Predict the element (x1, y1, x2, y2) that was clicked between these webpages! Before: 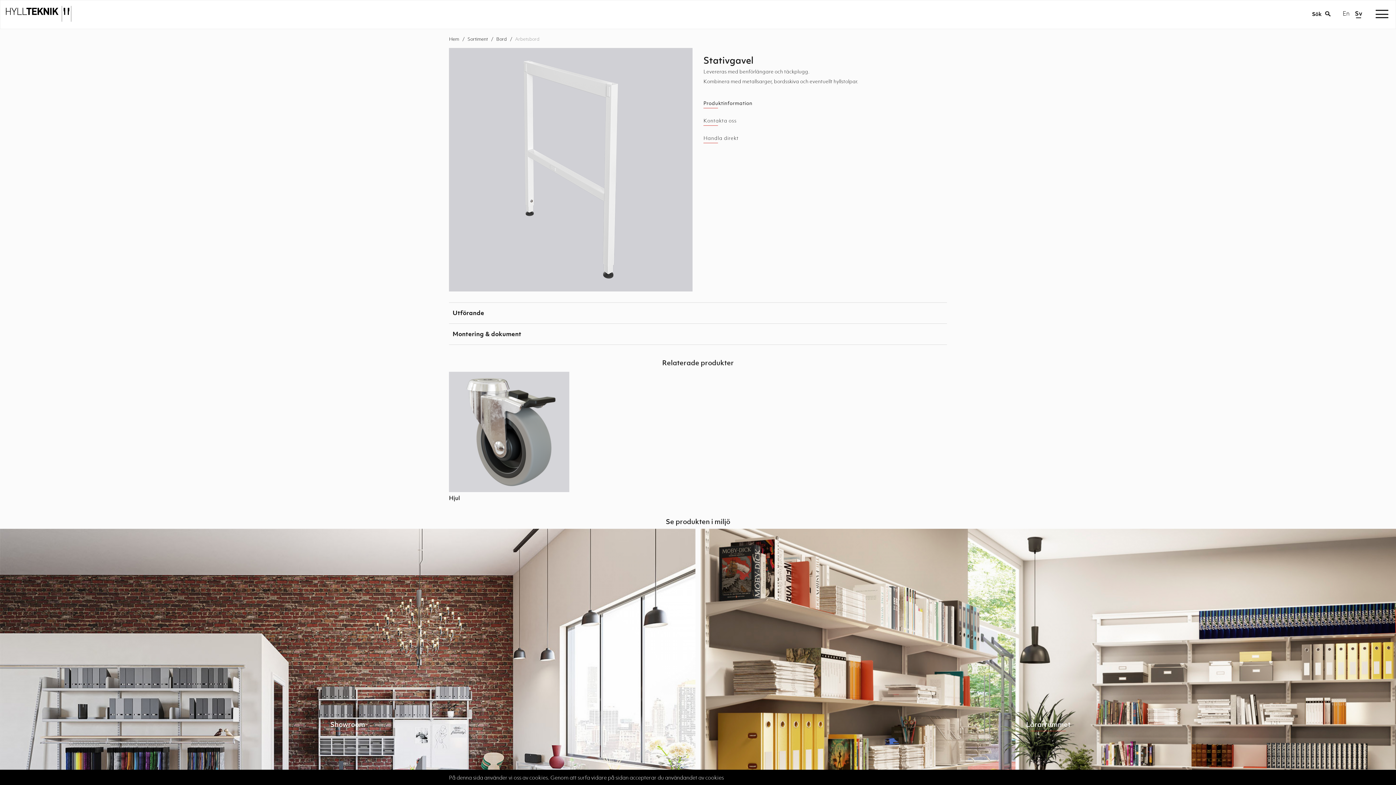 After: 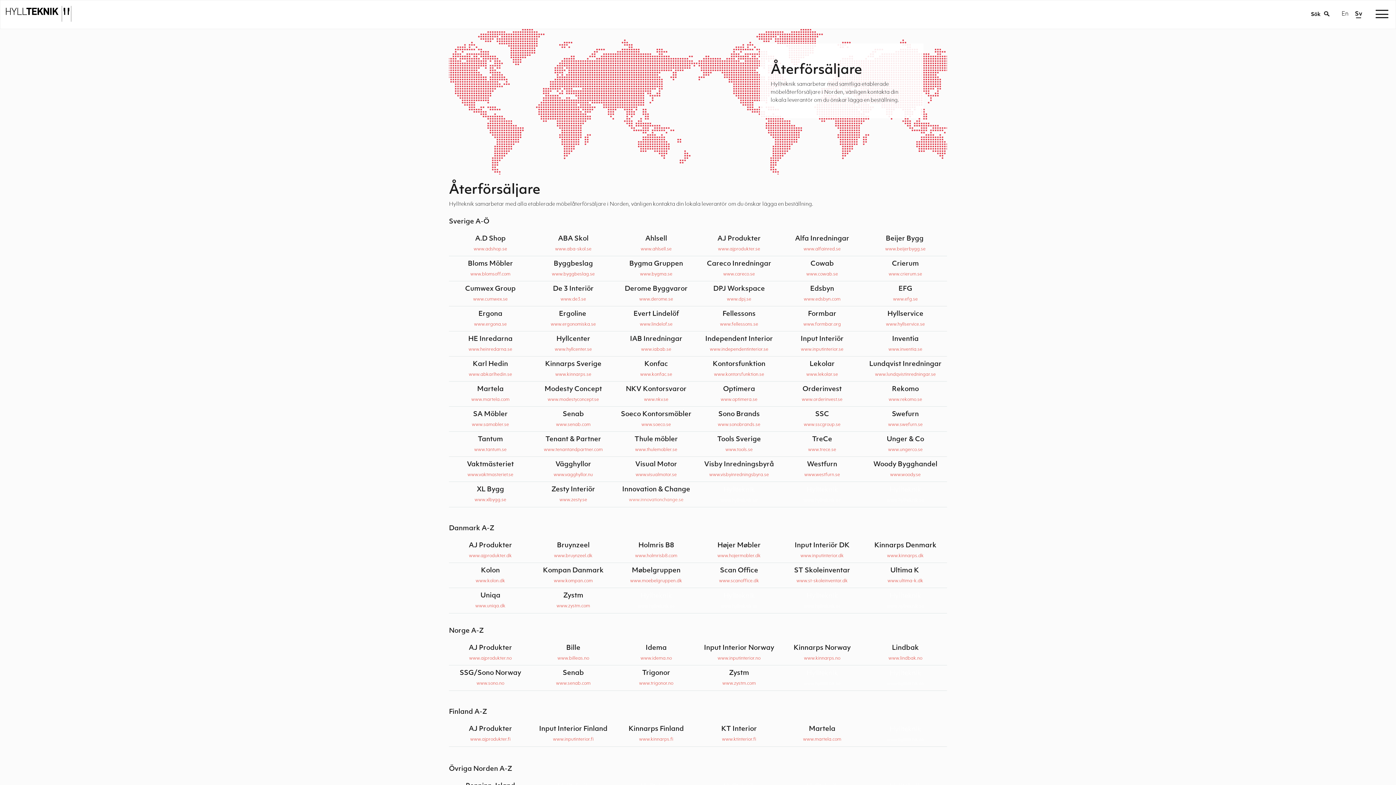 Action: label: Handla direkt bbox: (703, 135, 738, 141)